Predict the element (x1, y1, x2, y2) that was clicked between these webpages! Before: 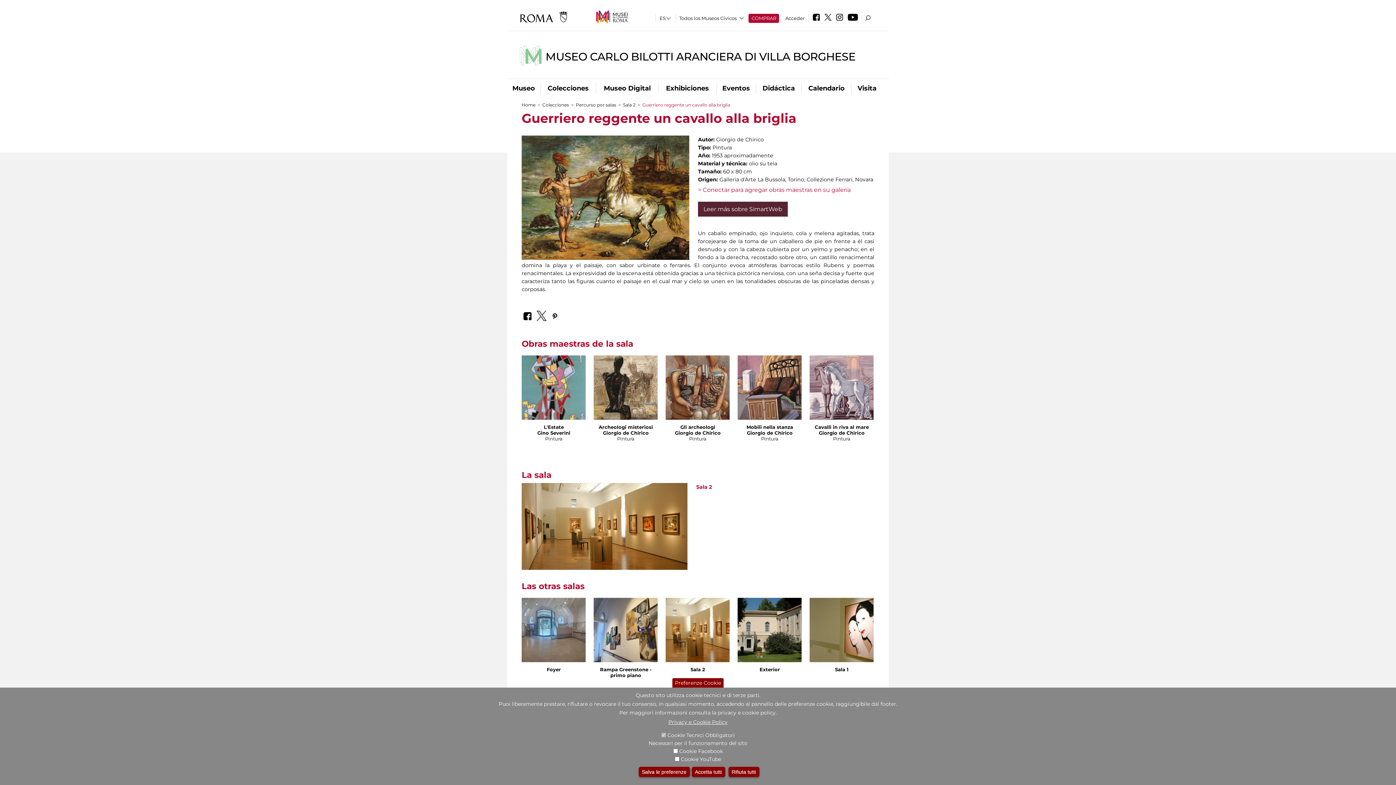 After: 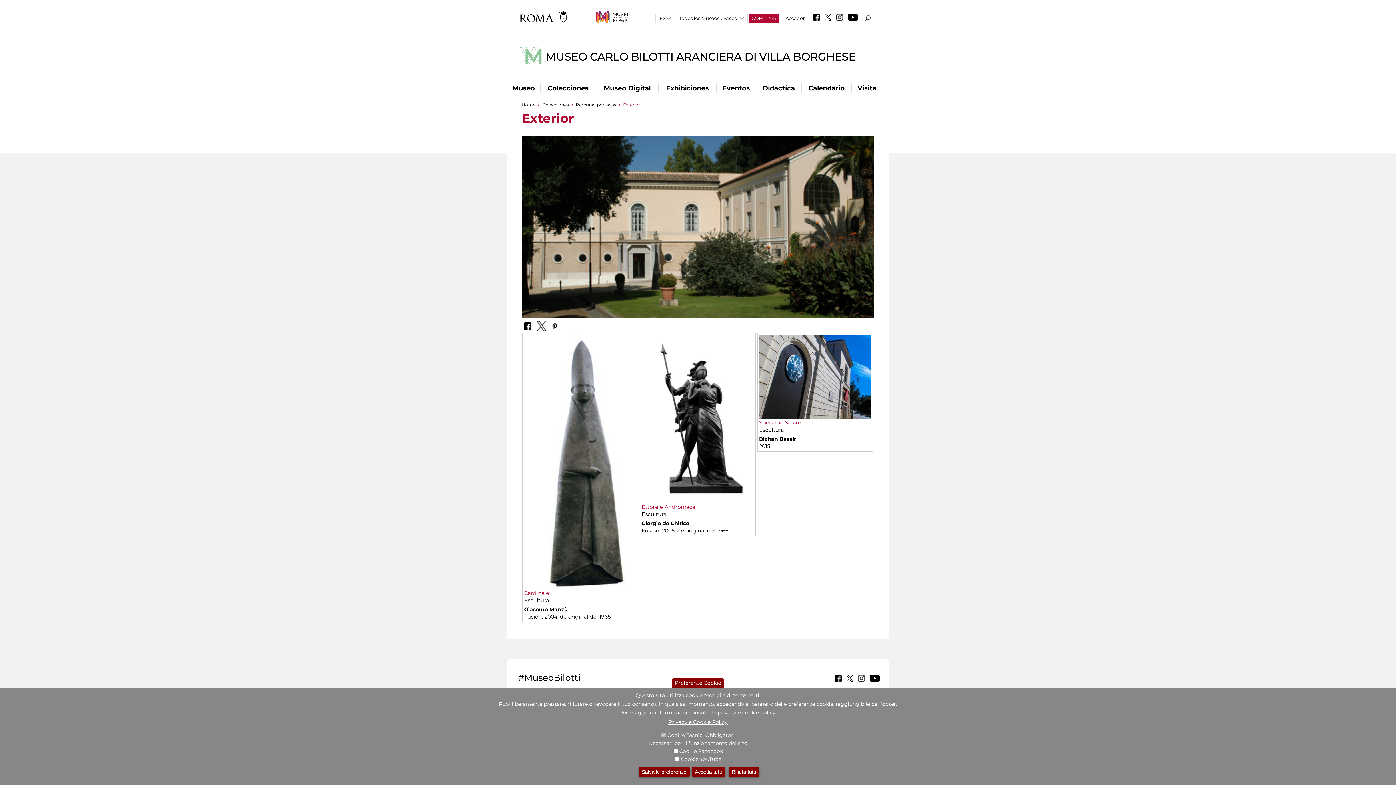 Action: label: Exterior bbox: (759, 667, 780, 672)